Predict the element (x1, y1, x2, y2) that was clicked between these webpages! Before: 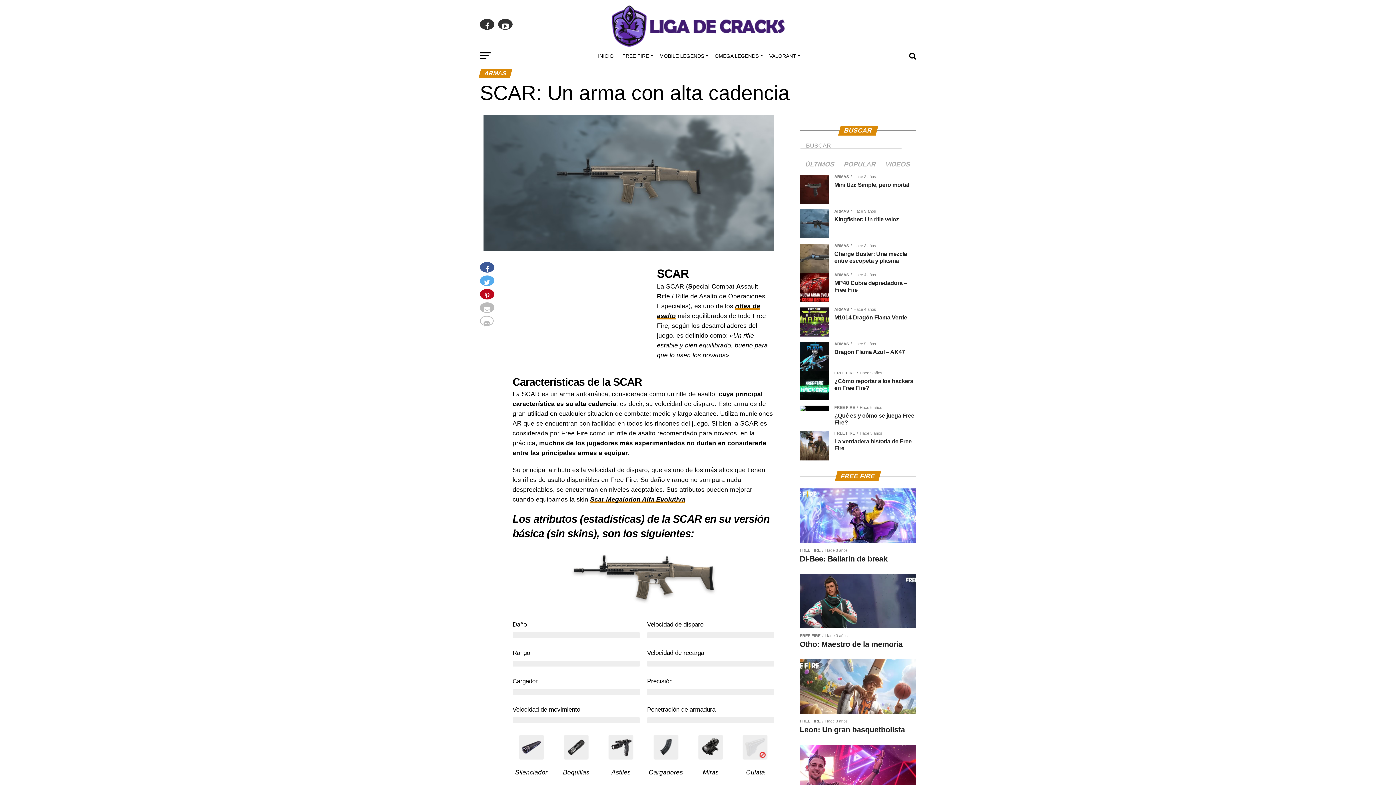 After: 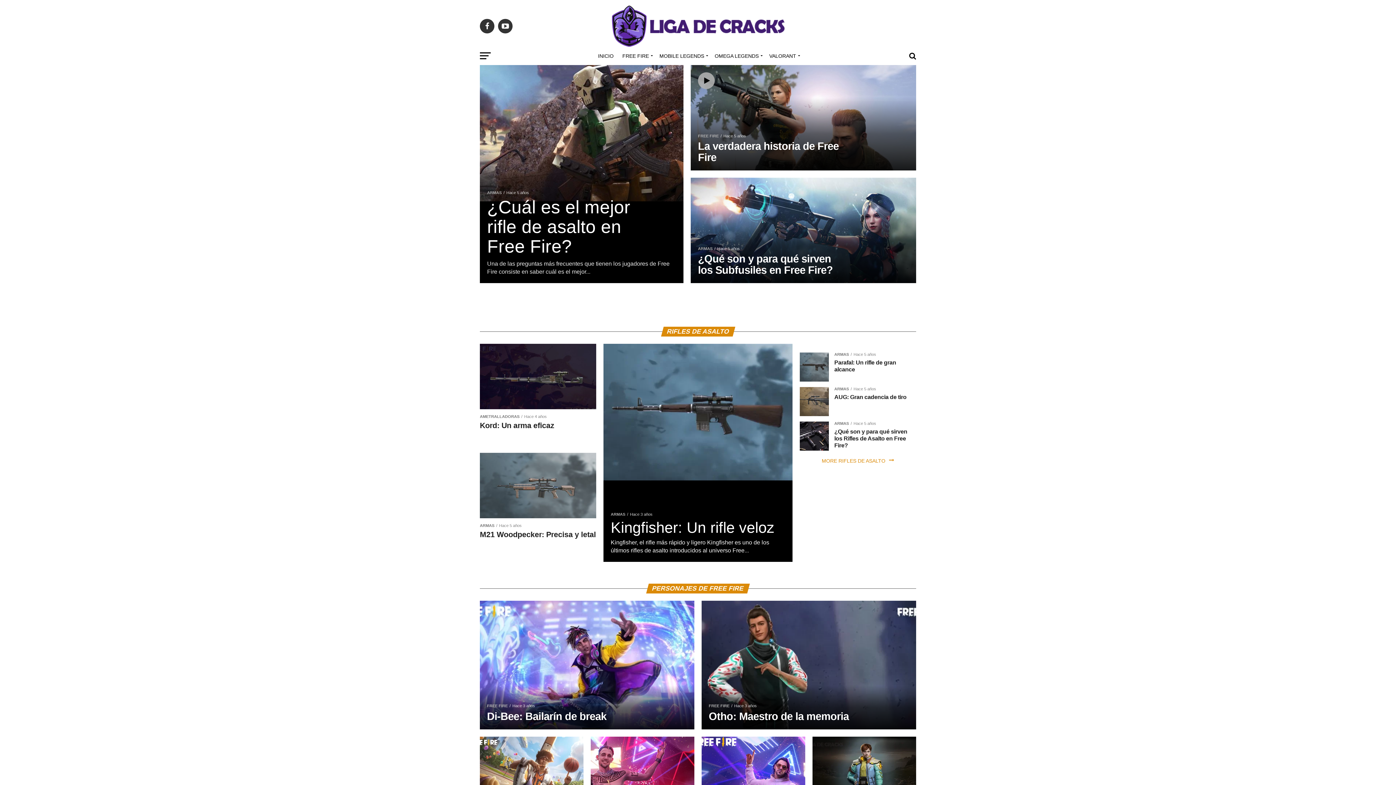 Action: bbox: (611, 41, 784, 48)